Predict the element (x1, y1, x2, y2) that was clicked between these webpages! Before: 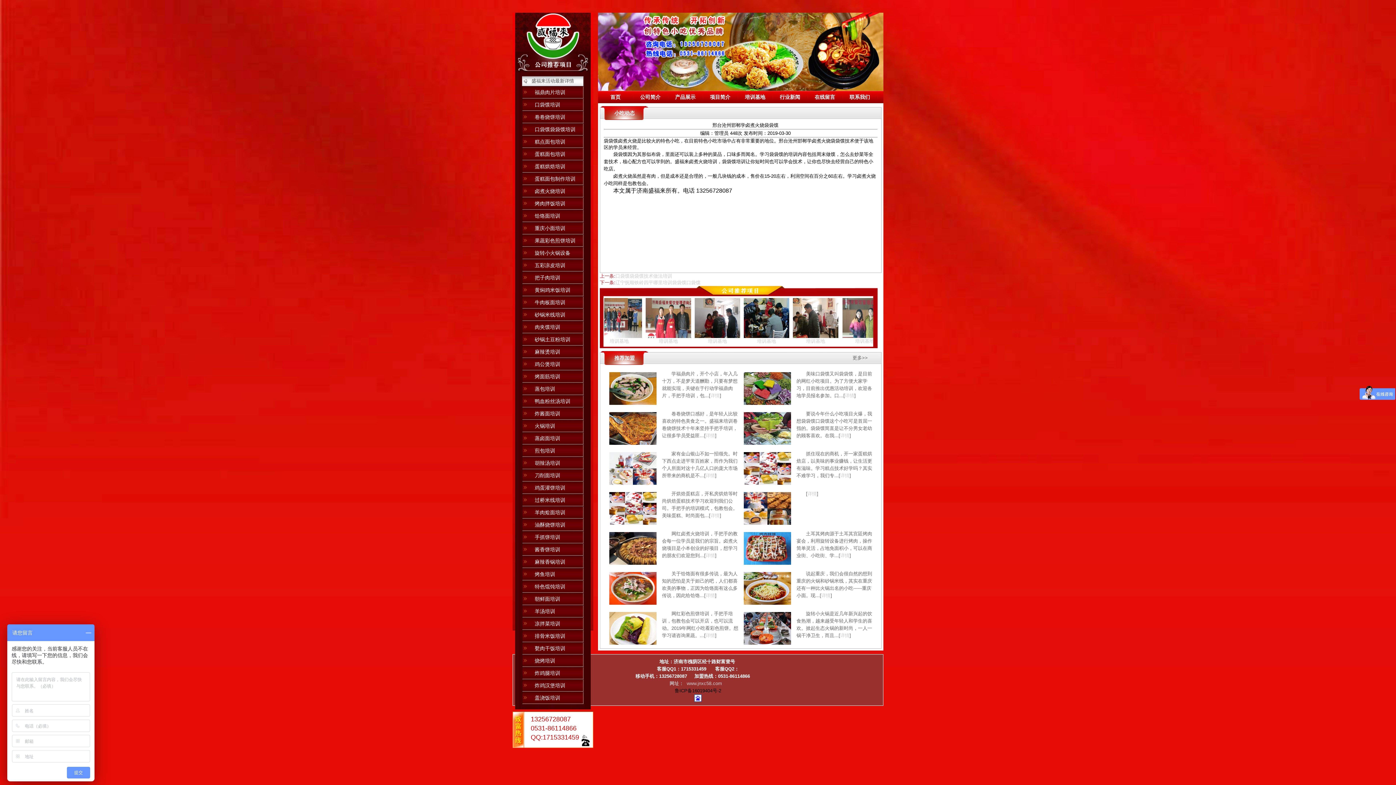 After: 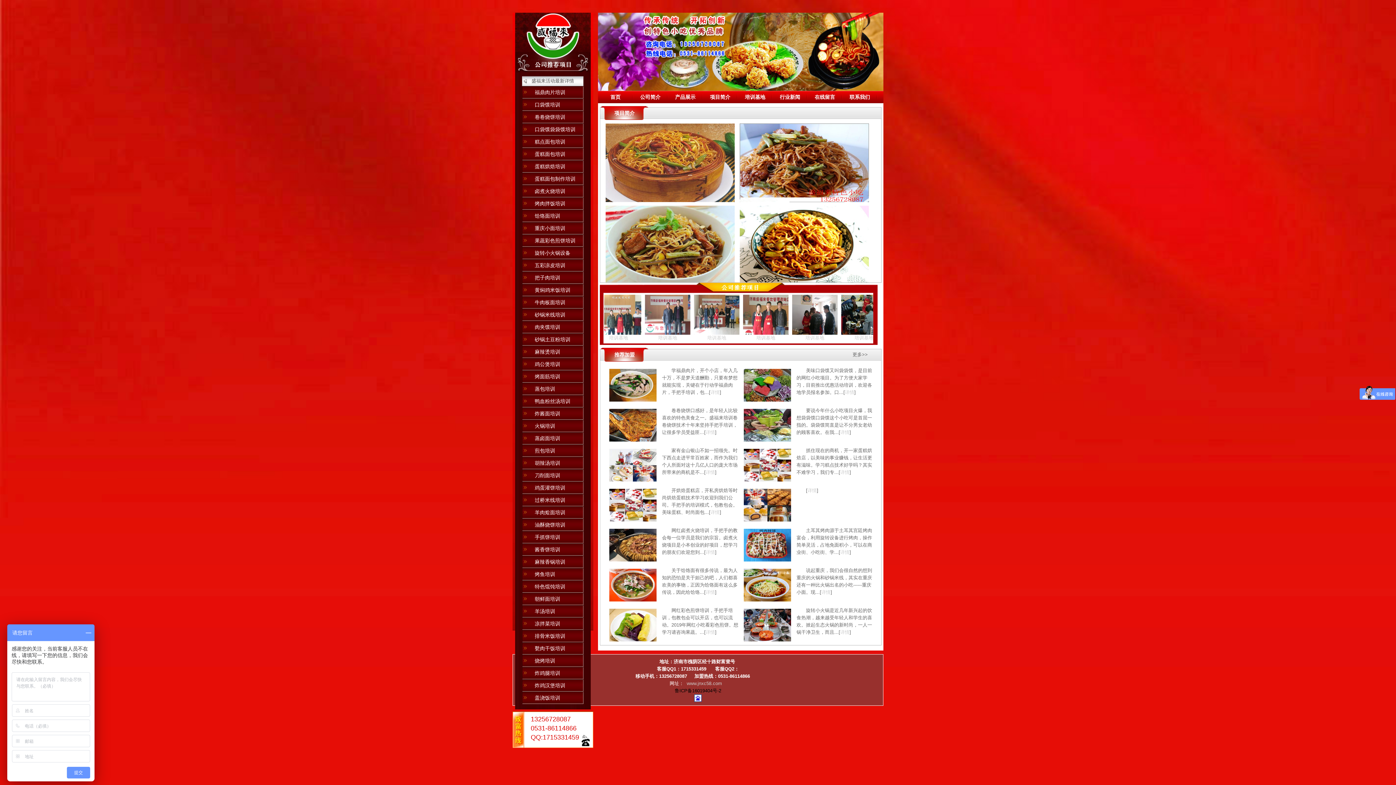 Action: bbox: (534, 435, 560, 441) label: 蒸卤面培训